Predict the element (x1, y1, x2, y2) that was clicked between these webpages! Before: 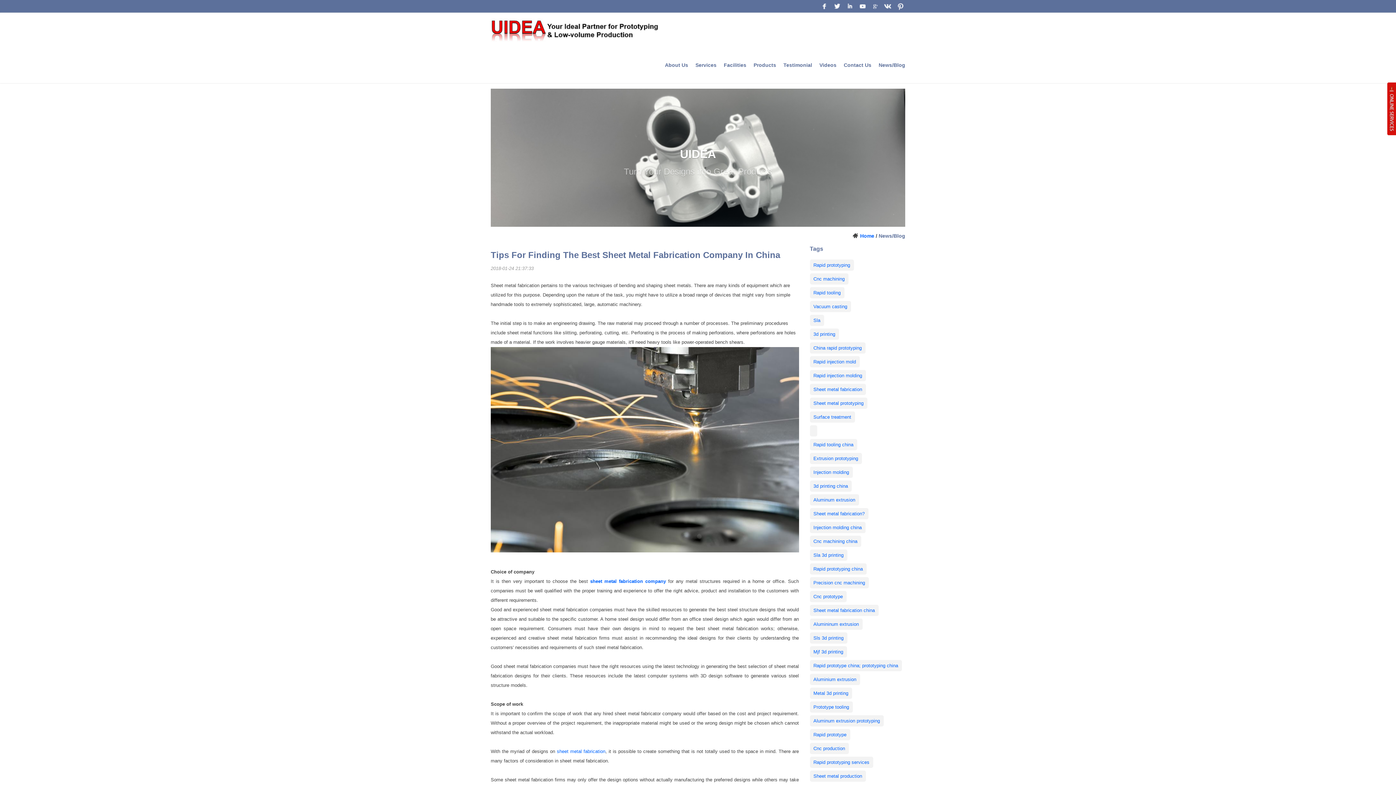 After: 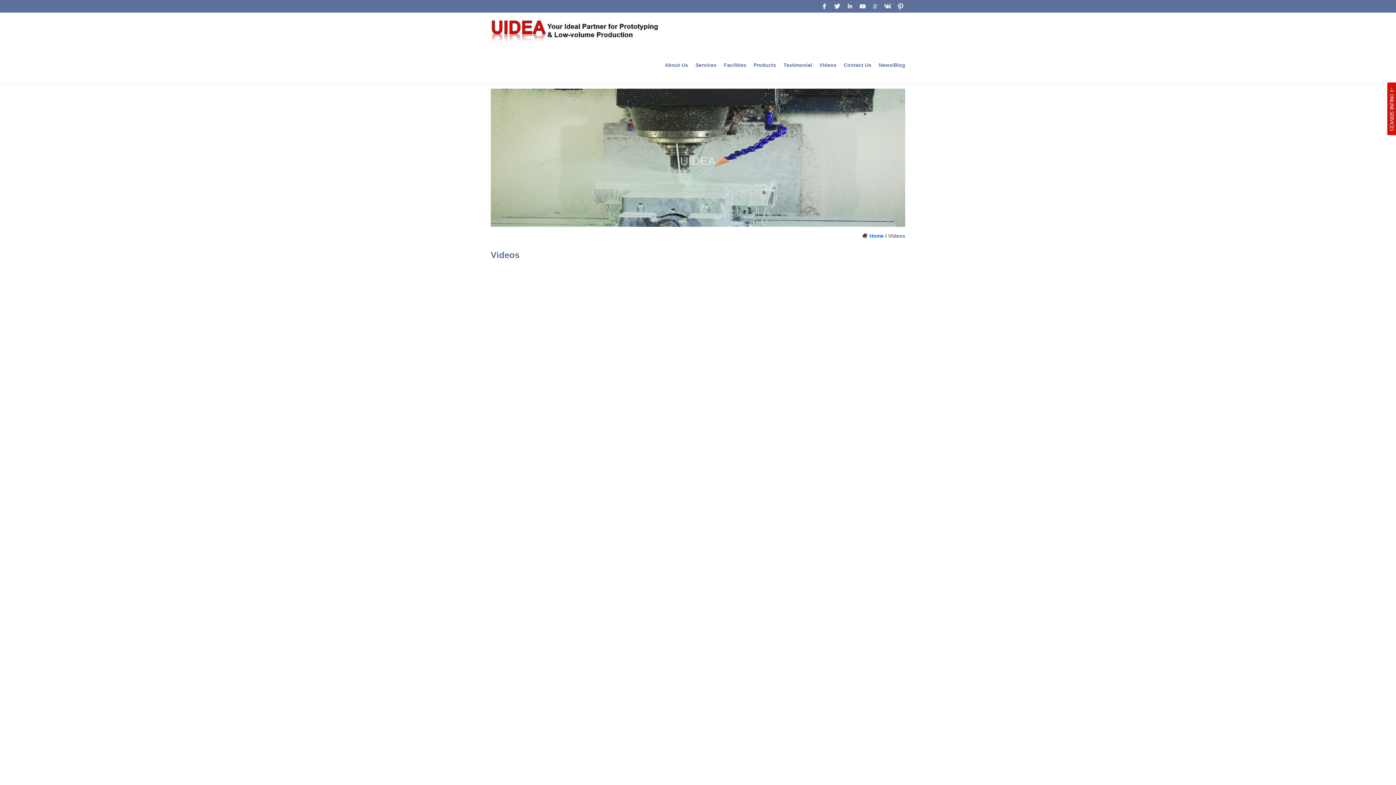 Action: label: Videos bbox: (819, 46, 836, 83)